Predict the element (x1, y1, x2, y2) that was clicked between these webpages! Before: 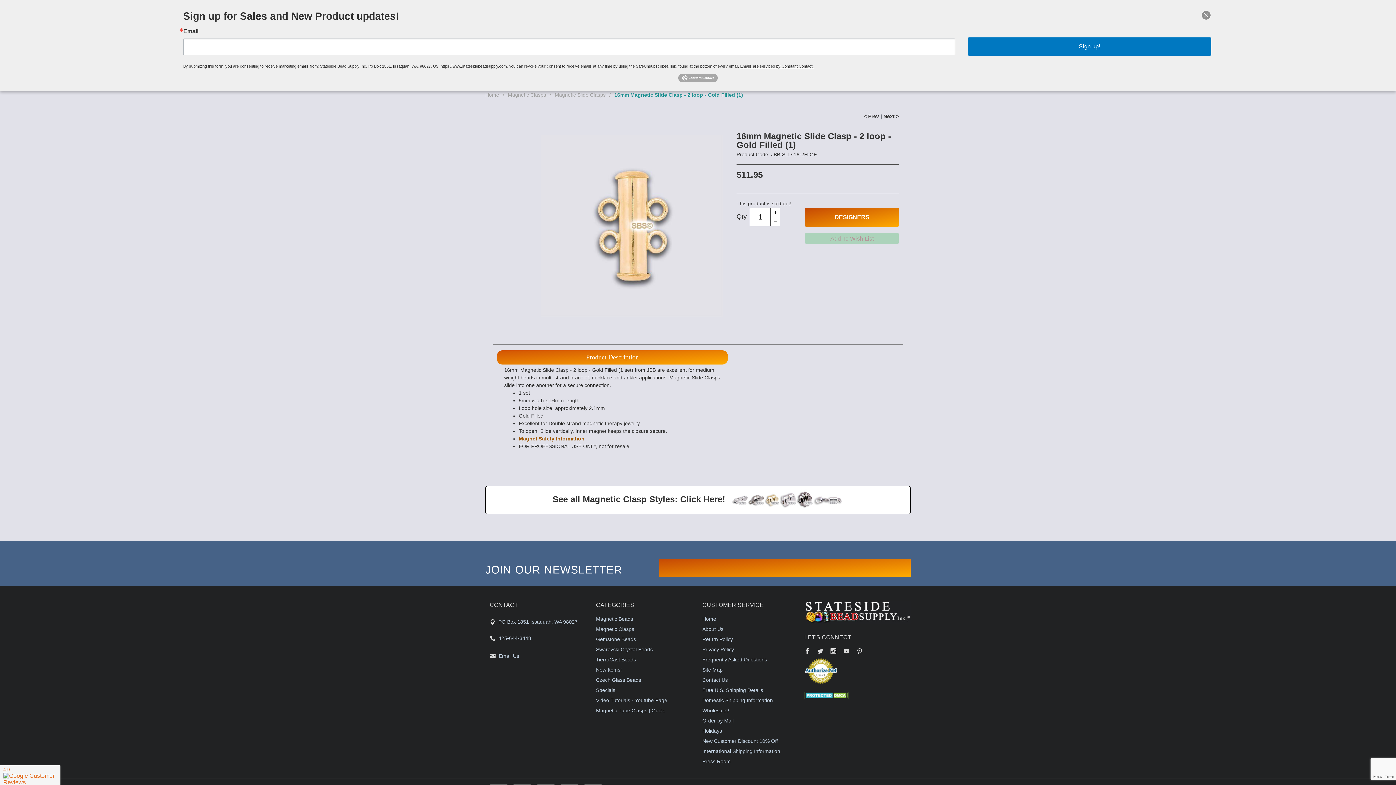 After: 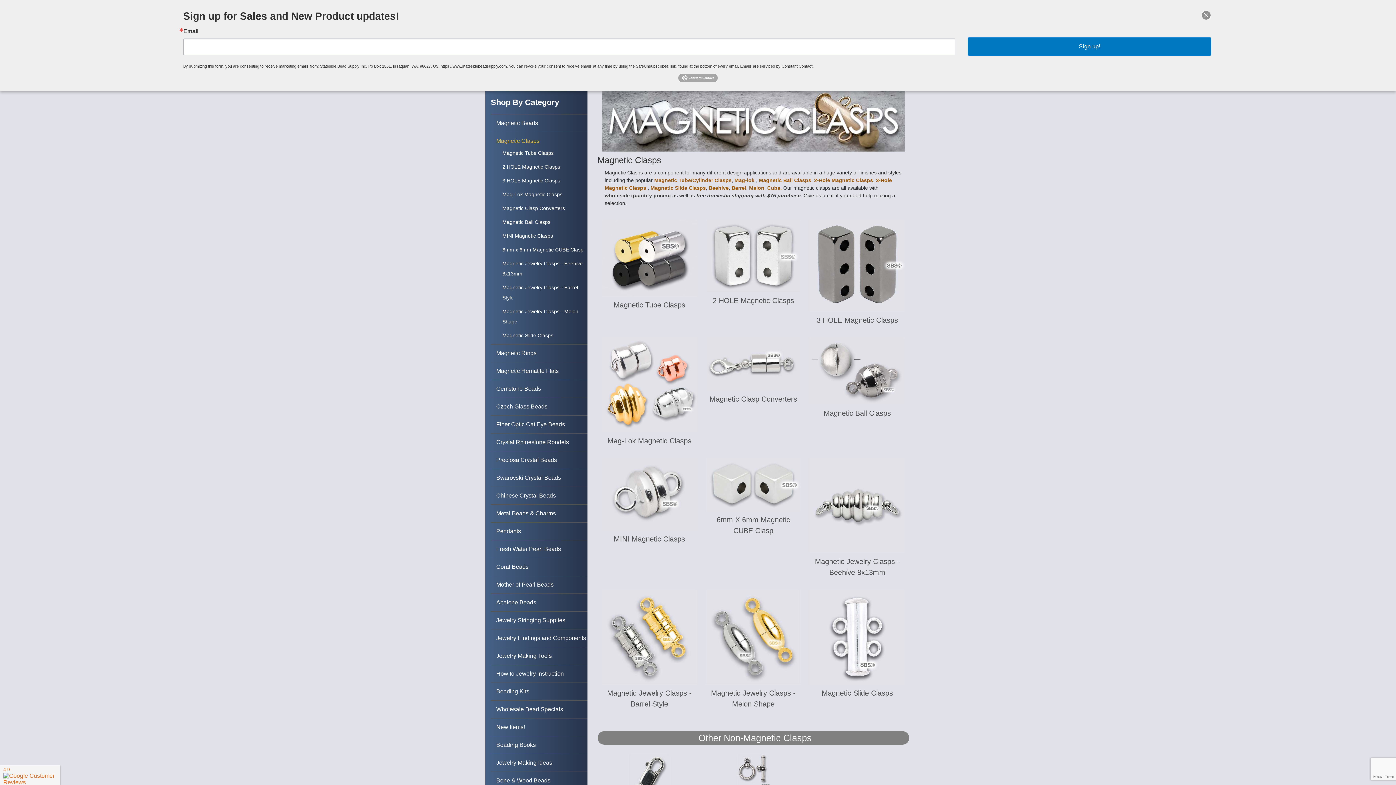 Action: bbox: (549, 491, 728, 507) label: See all Magnetic Clasp Styles: Click Here!